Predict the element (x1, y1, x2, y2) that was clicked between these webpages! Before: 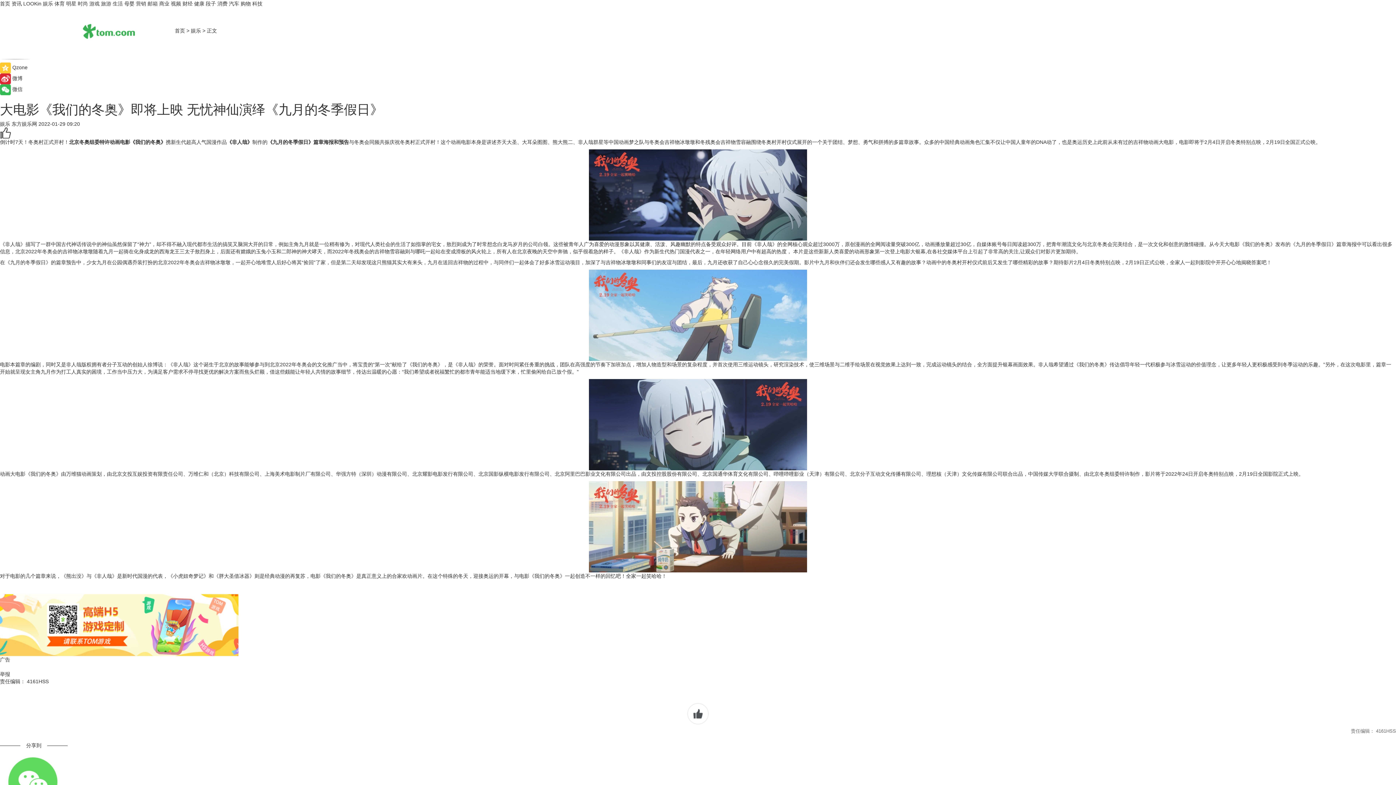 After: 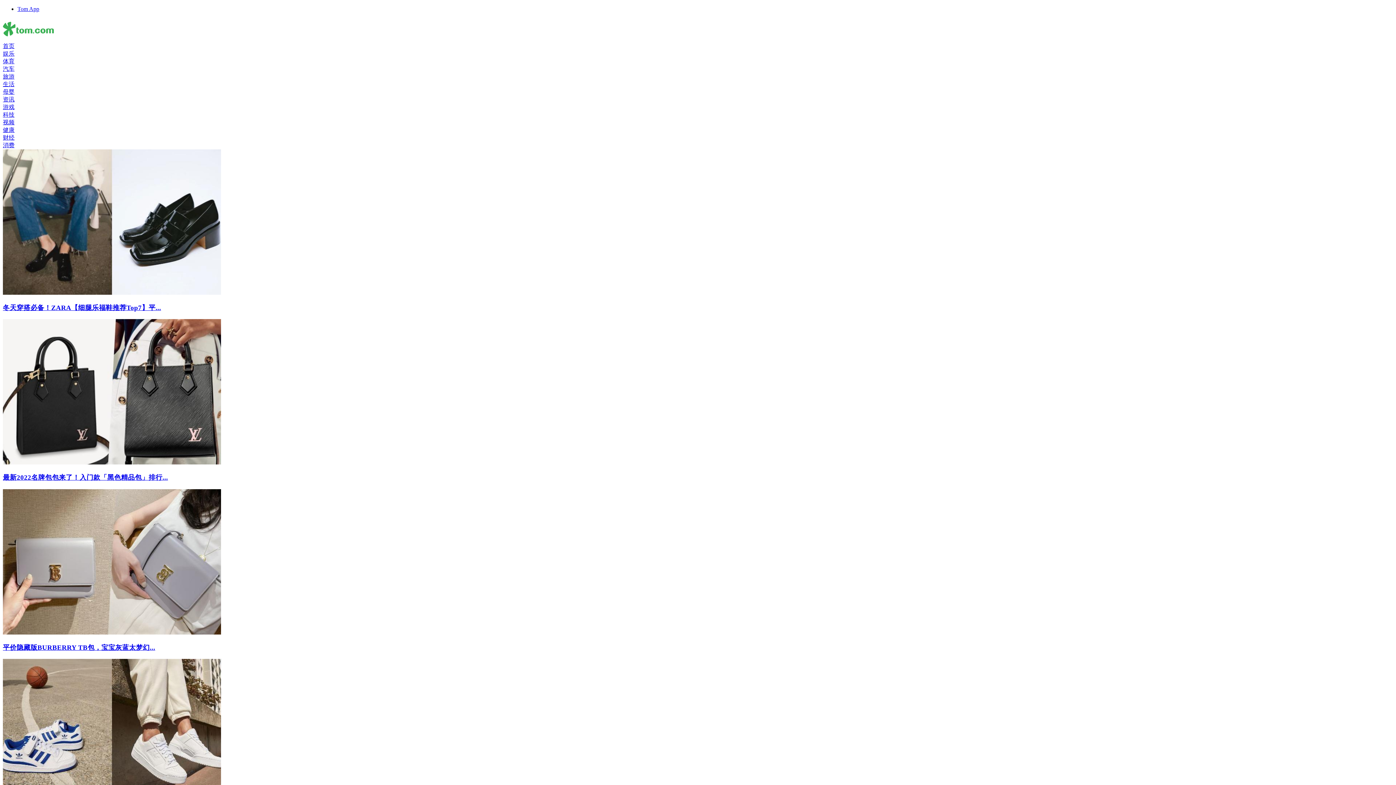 Action: bbox: (77, 0, 88, 6) label: 时尚